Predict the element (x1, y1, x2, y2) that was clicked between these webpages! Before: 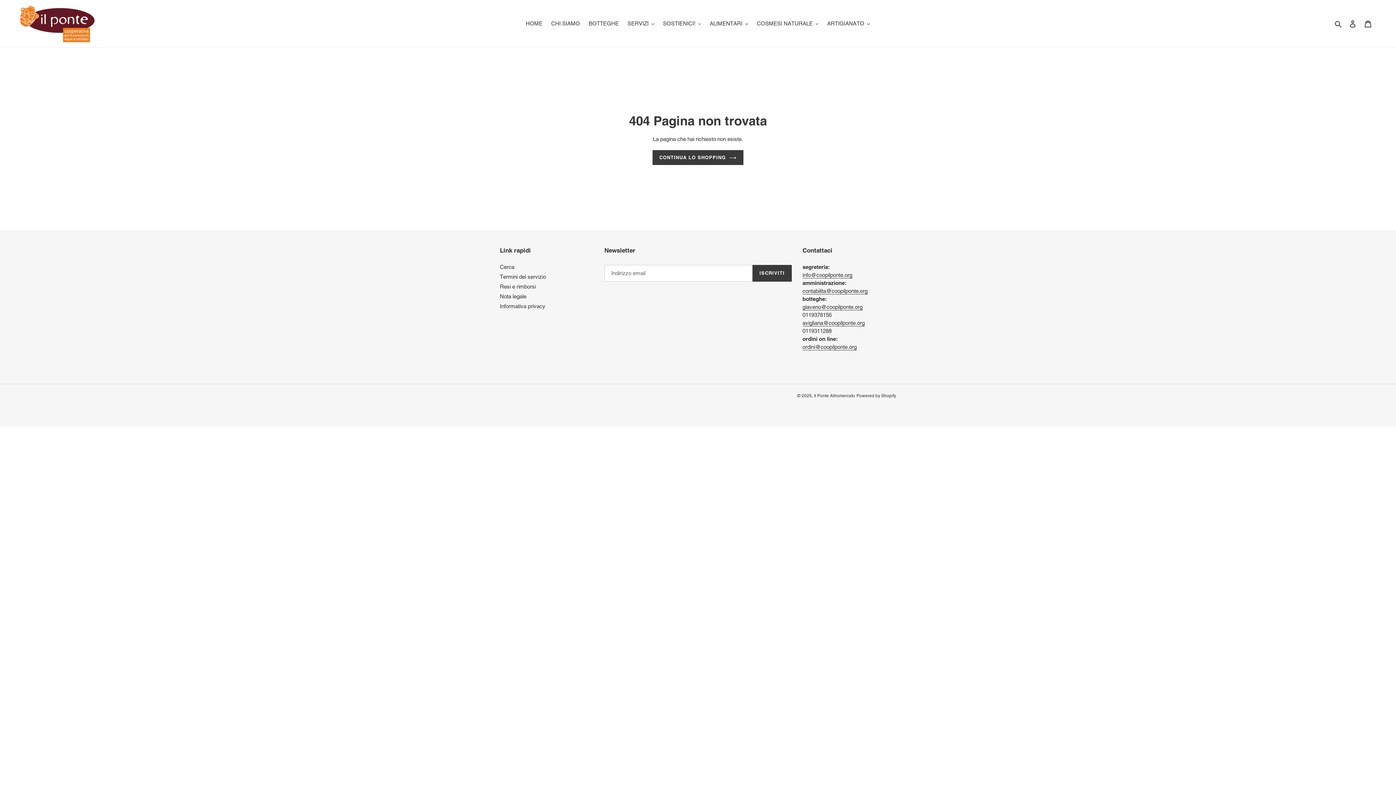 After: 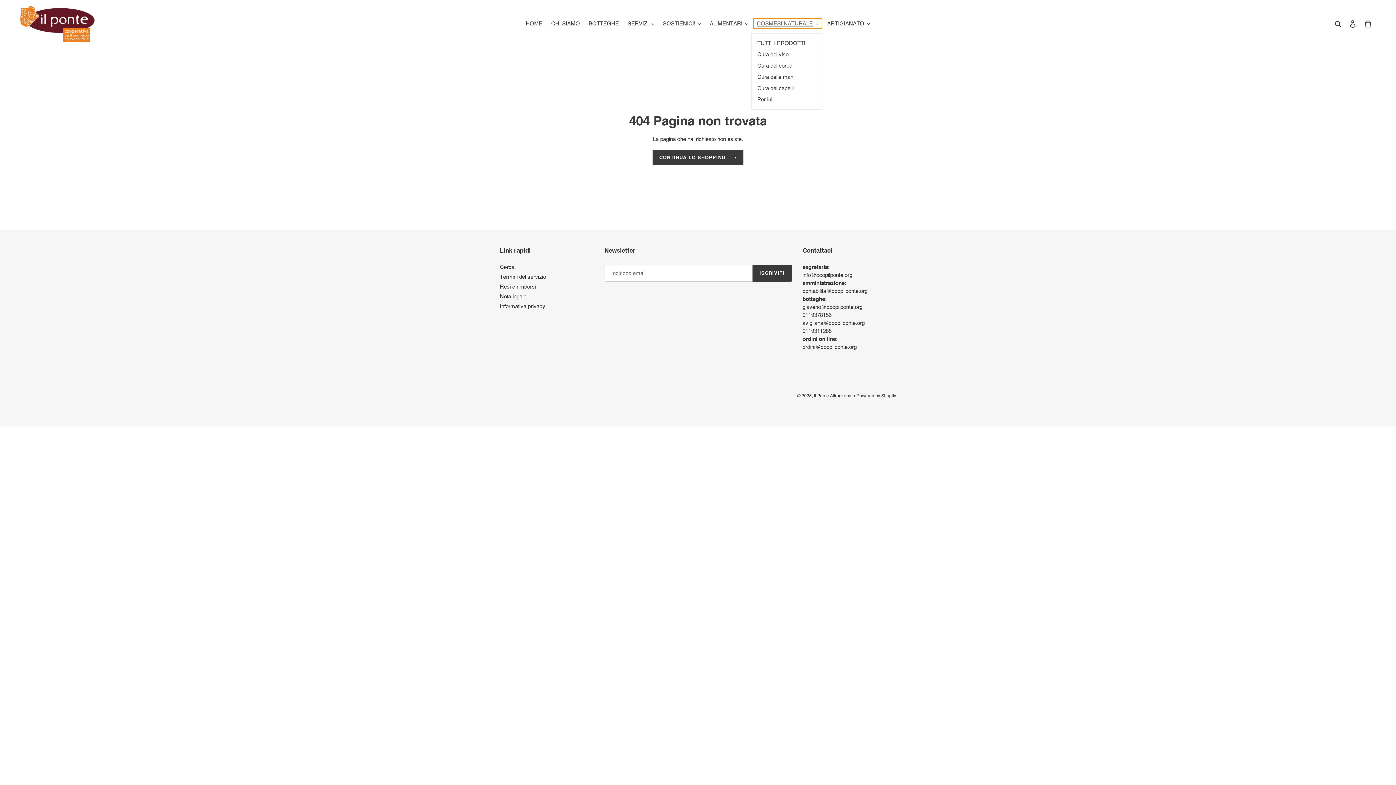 Action: bbox: (753, 18, 822, 28) label: COSMESI NATURALE